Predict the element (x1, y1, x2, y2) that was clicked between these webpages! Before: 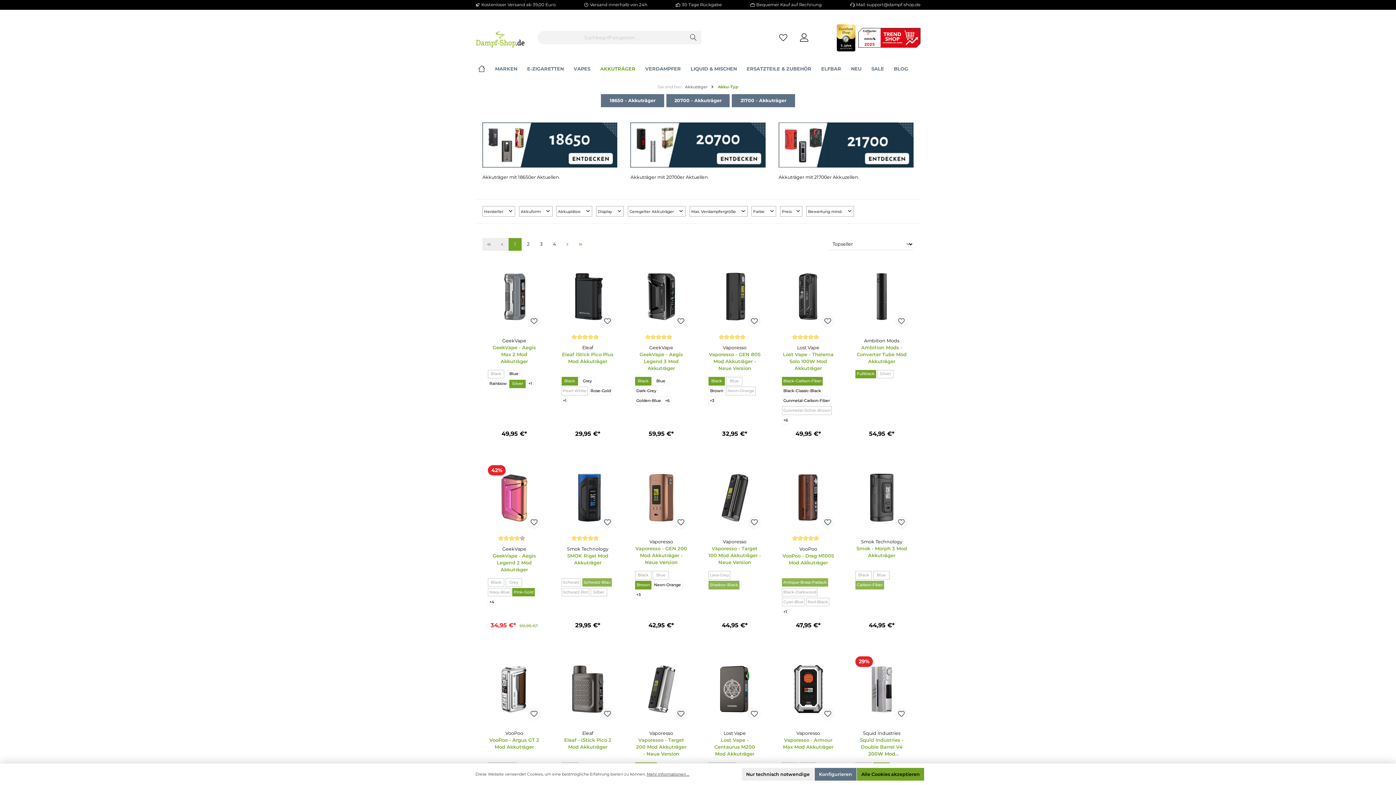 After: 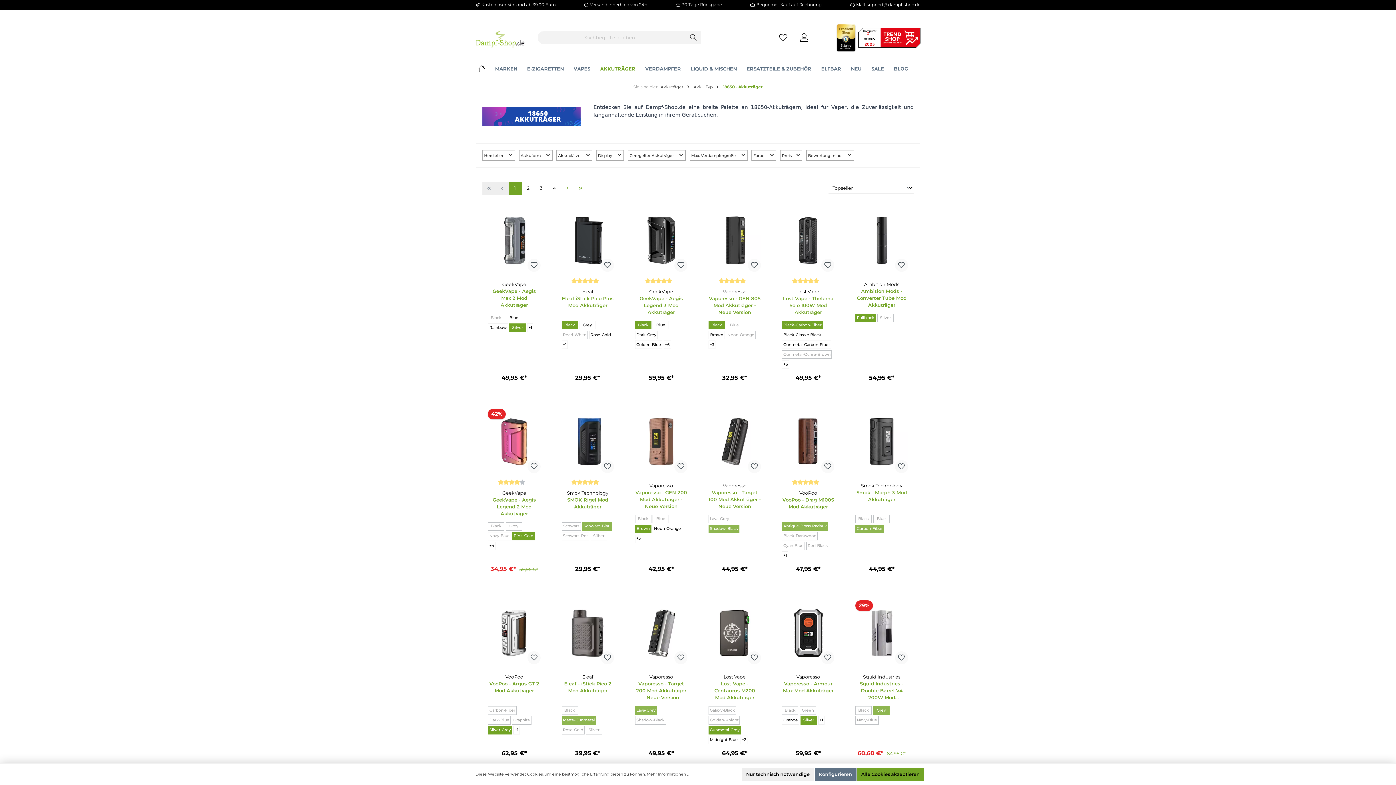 Action: bbox: (536, 136, 686, 186)